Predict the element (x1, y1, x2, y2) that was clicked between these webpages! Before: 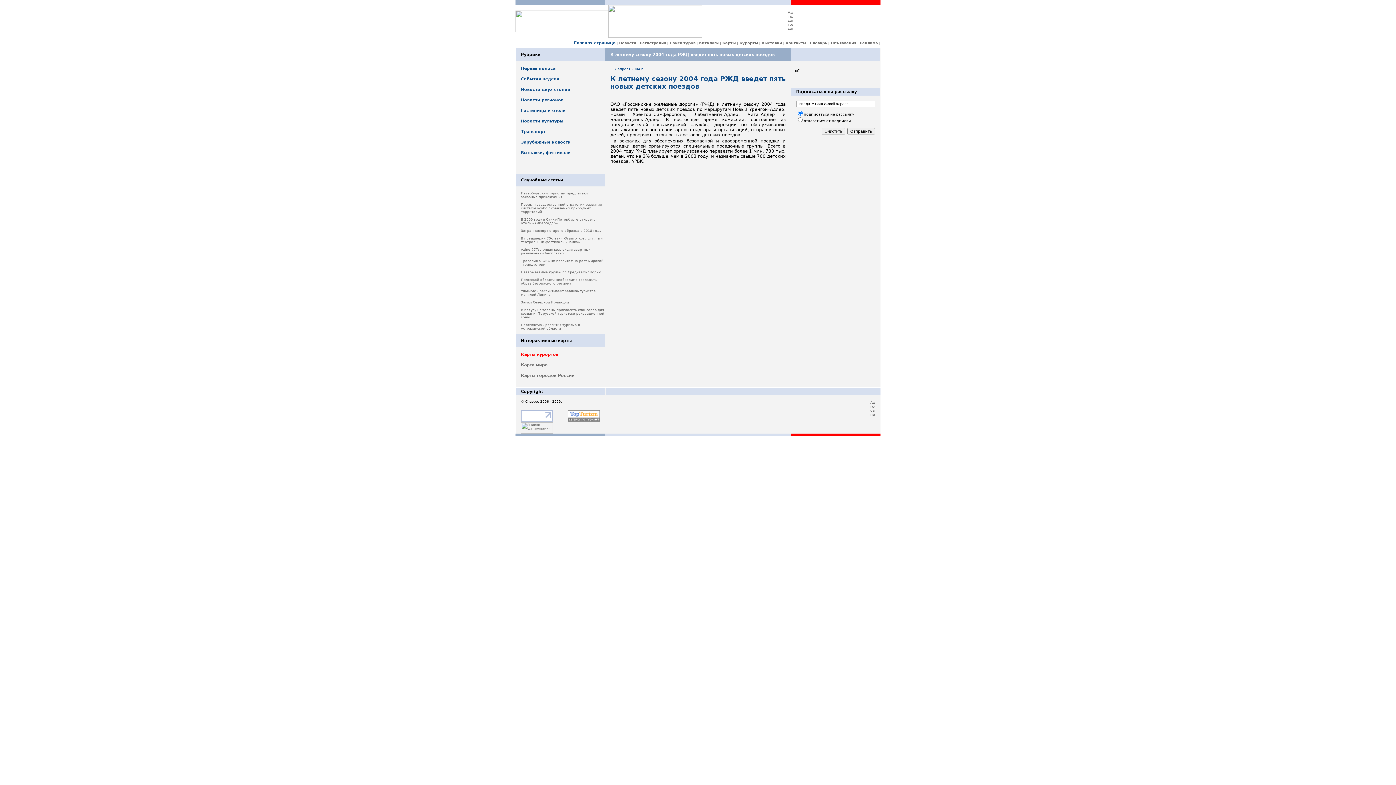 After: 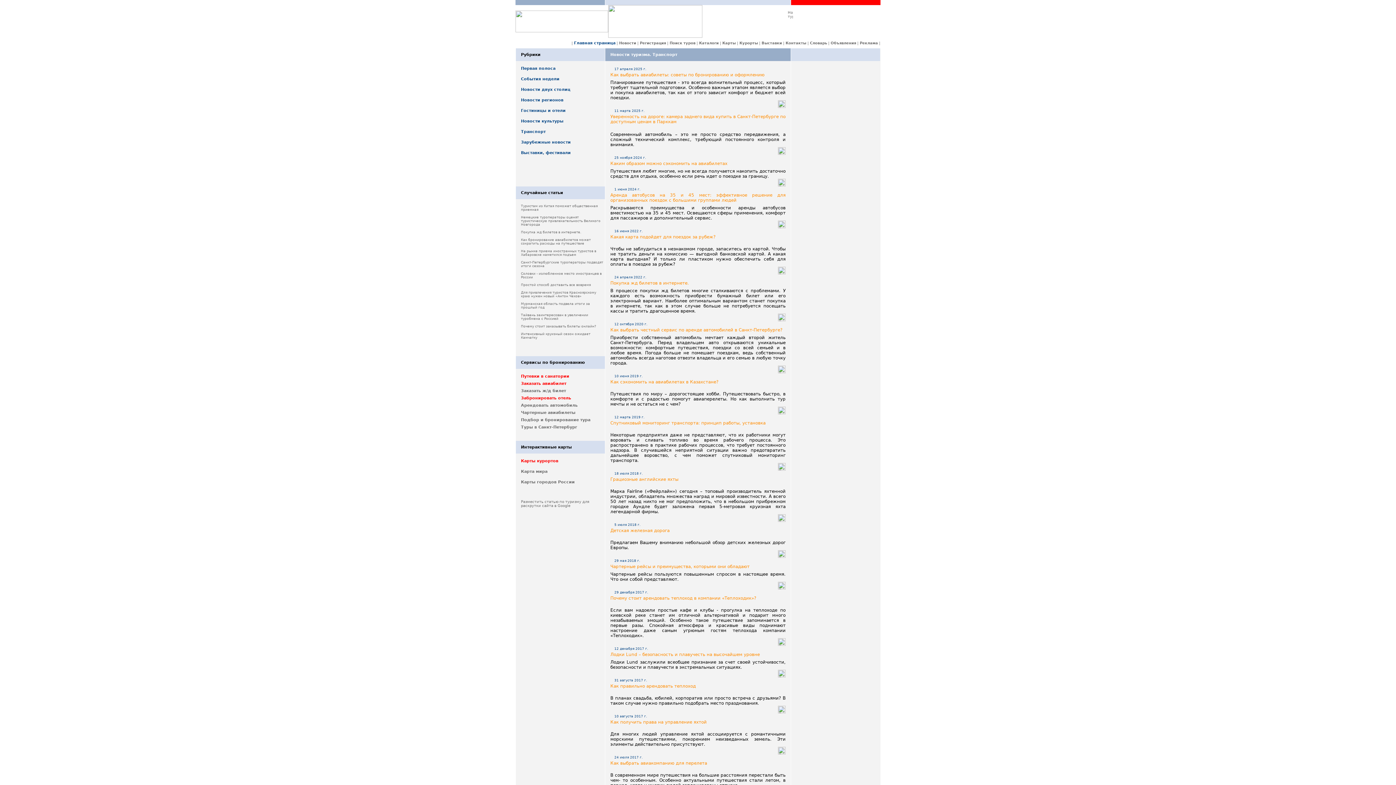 Action: label: Транспорт bbox: (521, 129, 545, 134)